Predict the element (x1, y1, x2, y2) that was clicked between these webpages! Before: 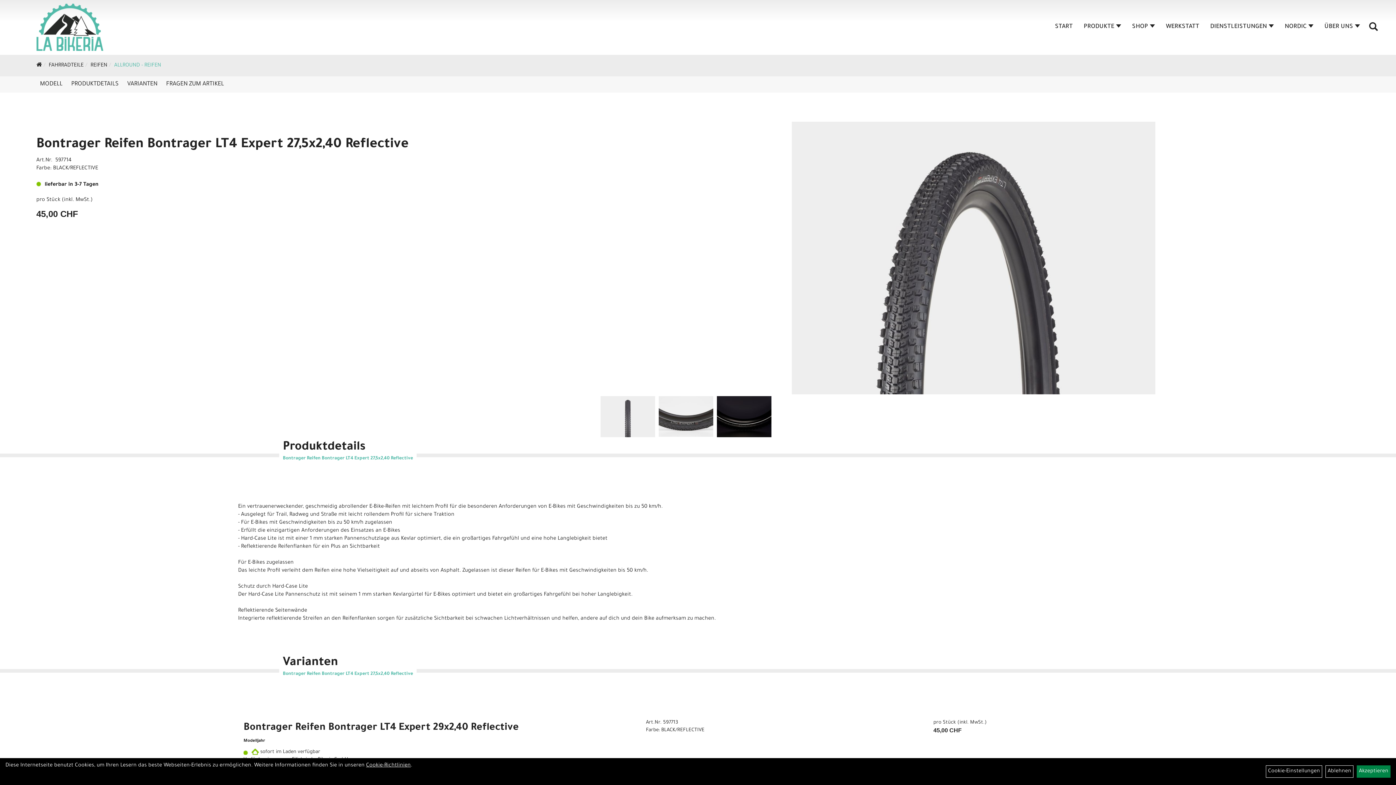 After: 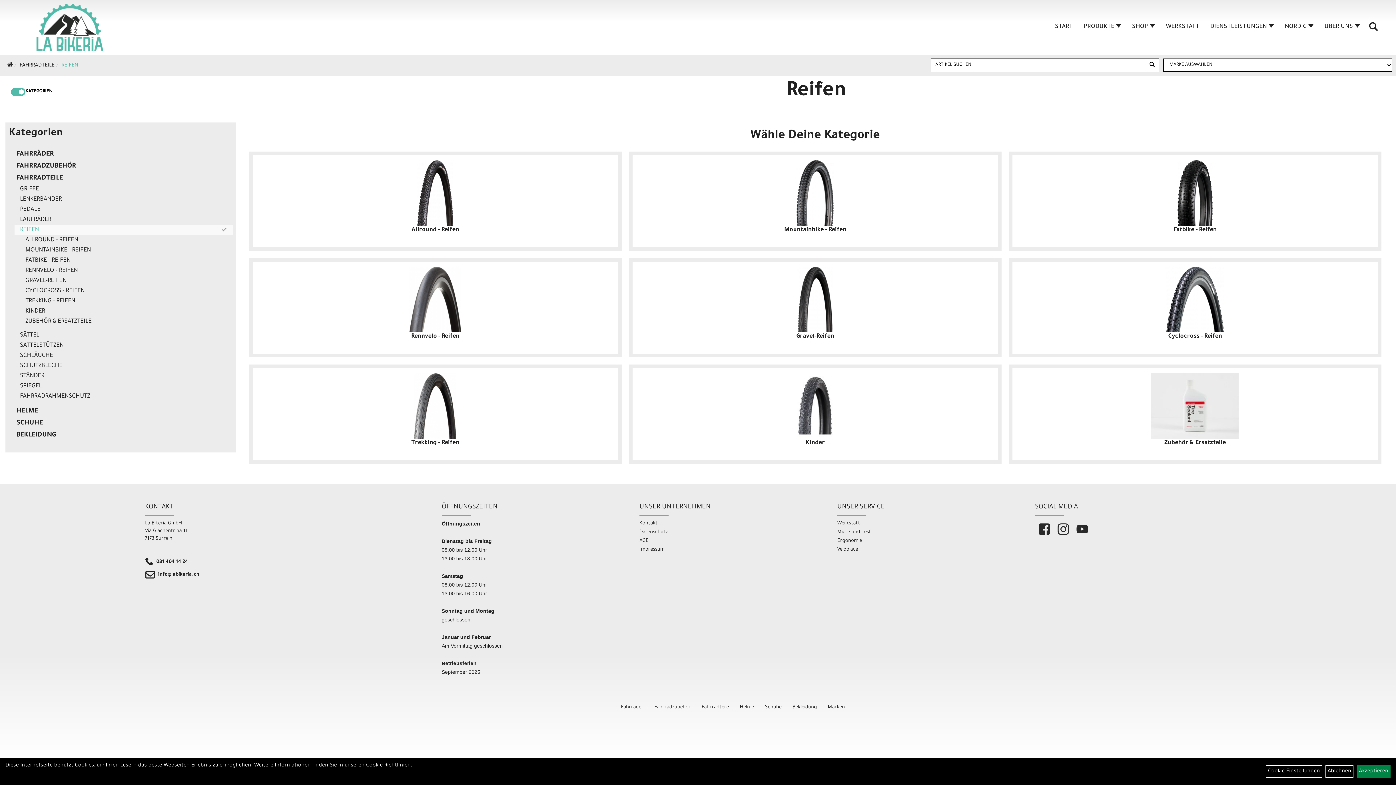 Action: label: REIFEN bbox: (90, 62, 107, 68)